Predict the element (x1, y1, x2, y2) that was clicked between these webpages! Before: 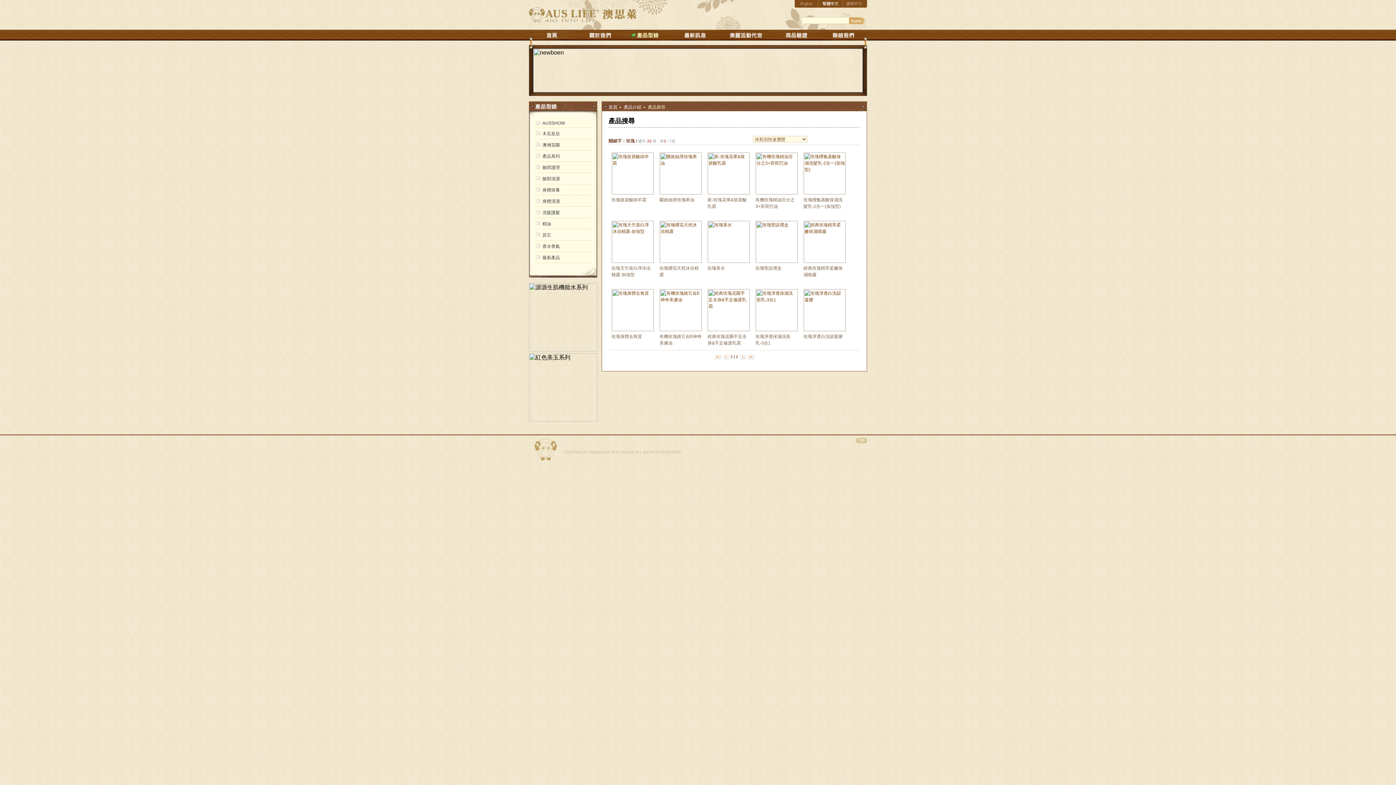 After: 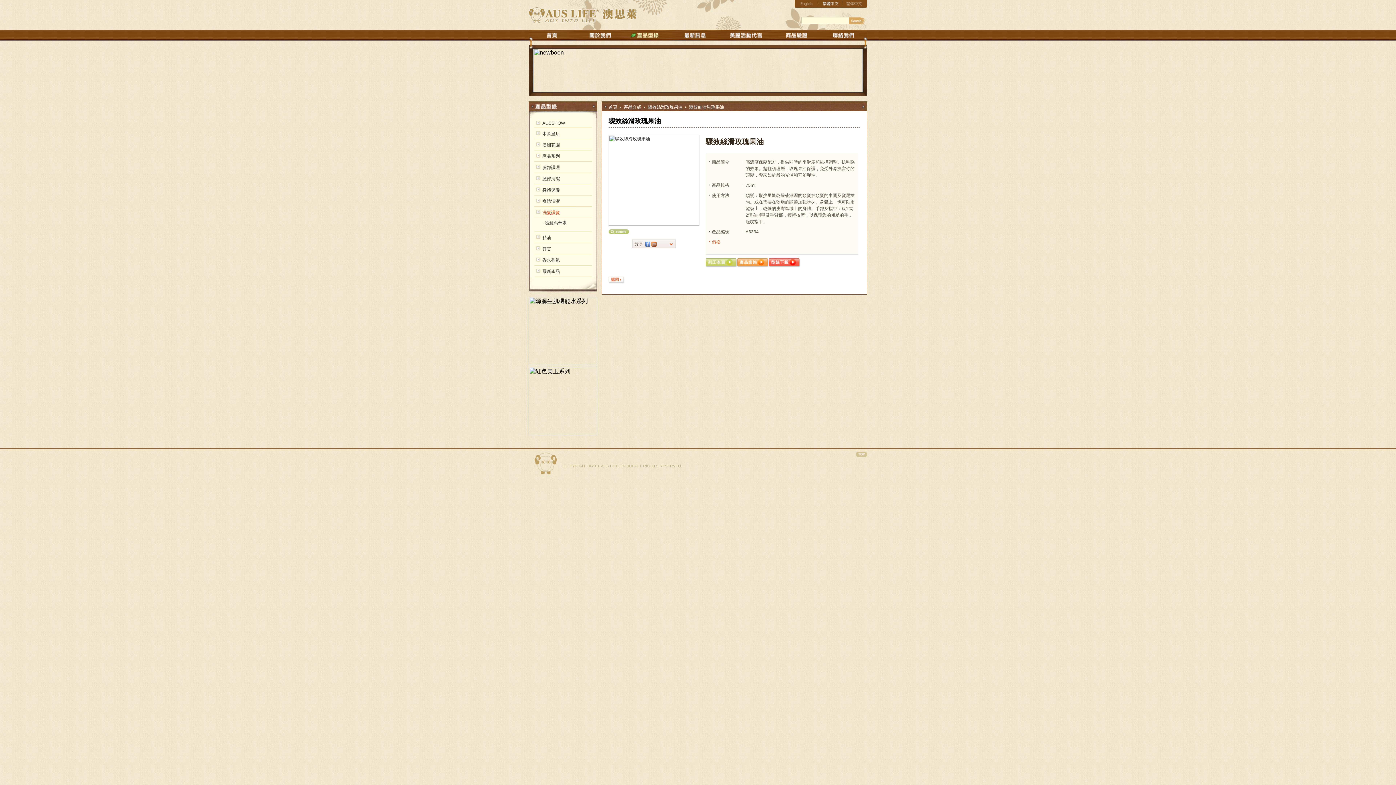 Action: bbox: (659, 197, 694, 202) label: 驟效絲滑玫瑰果油